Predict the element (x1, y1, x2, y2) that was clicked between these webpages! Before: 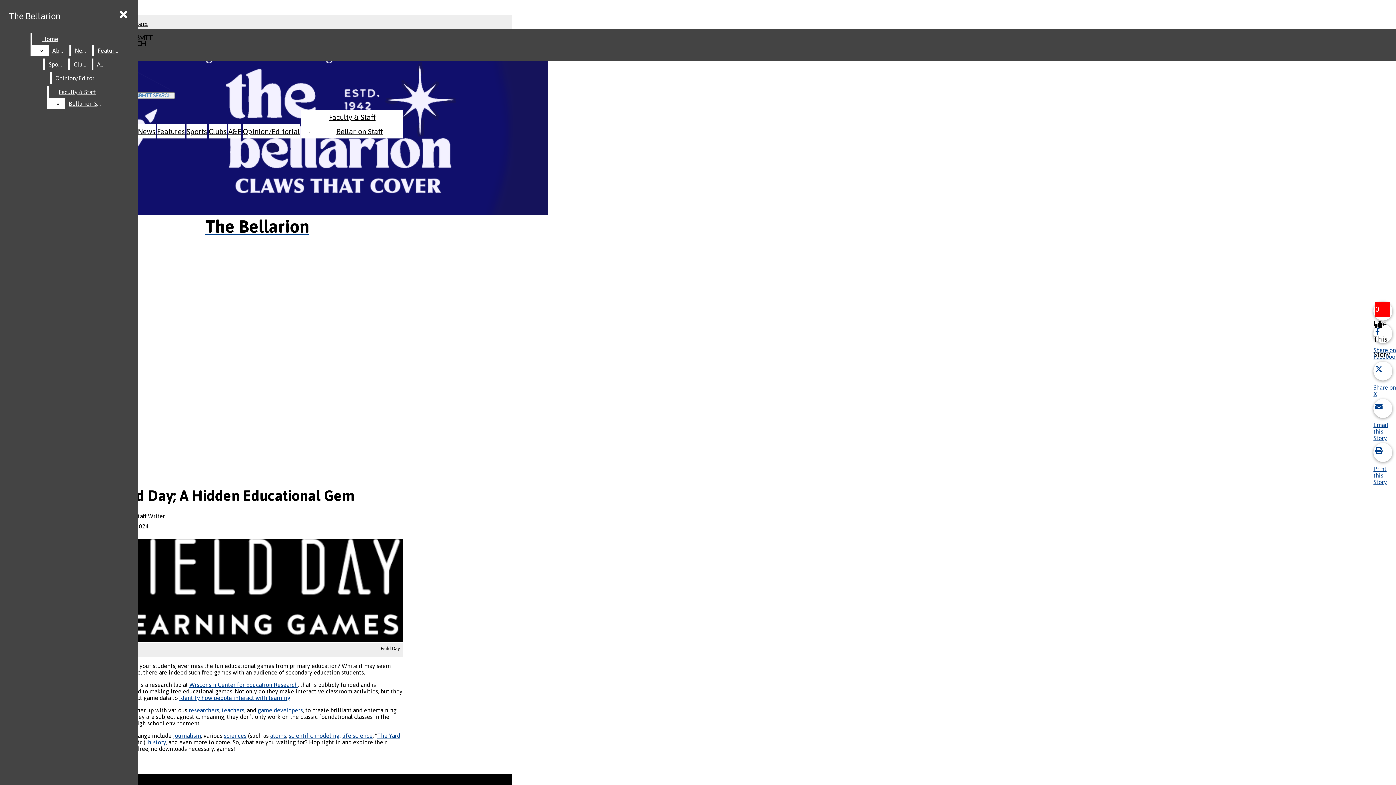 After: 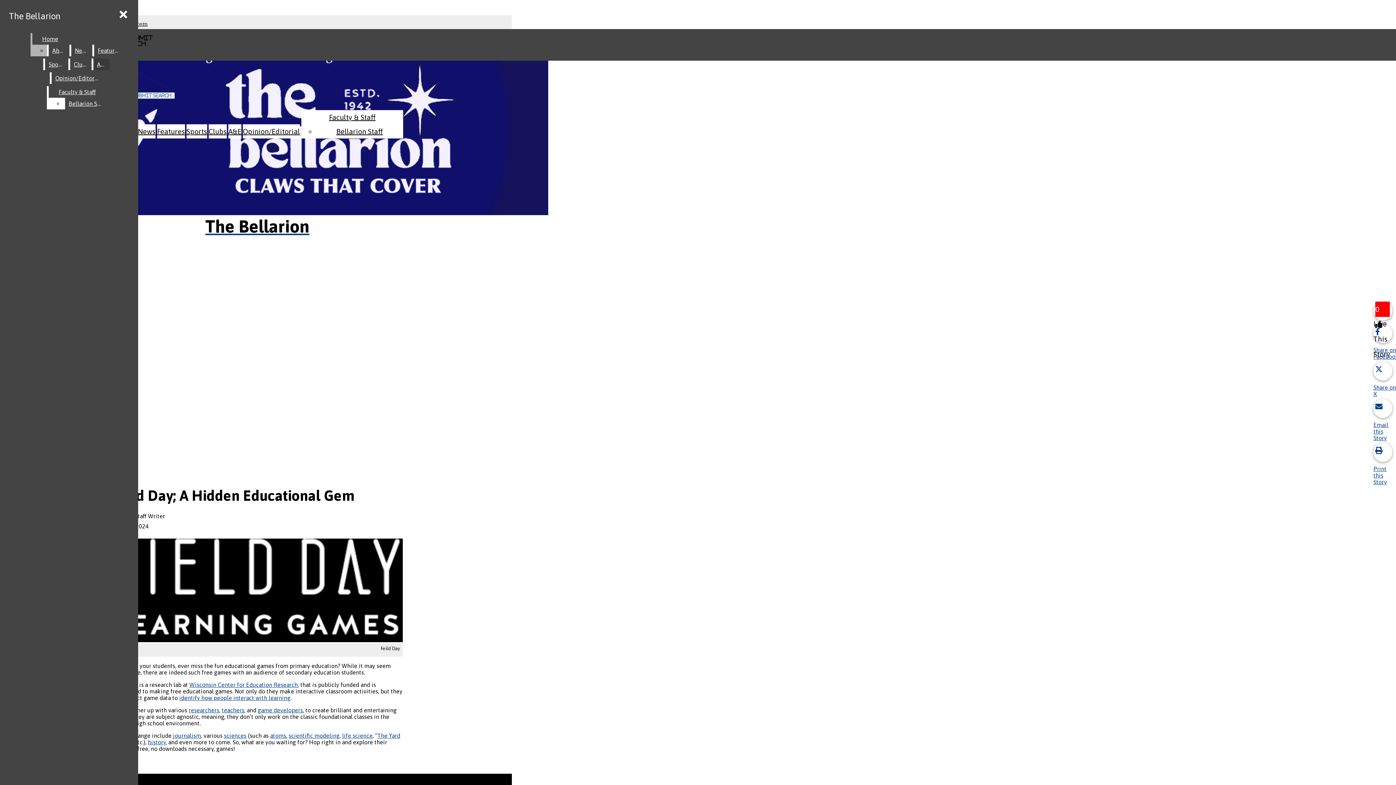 Action: label: About bbox: (48, 44, 68, 56)